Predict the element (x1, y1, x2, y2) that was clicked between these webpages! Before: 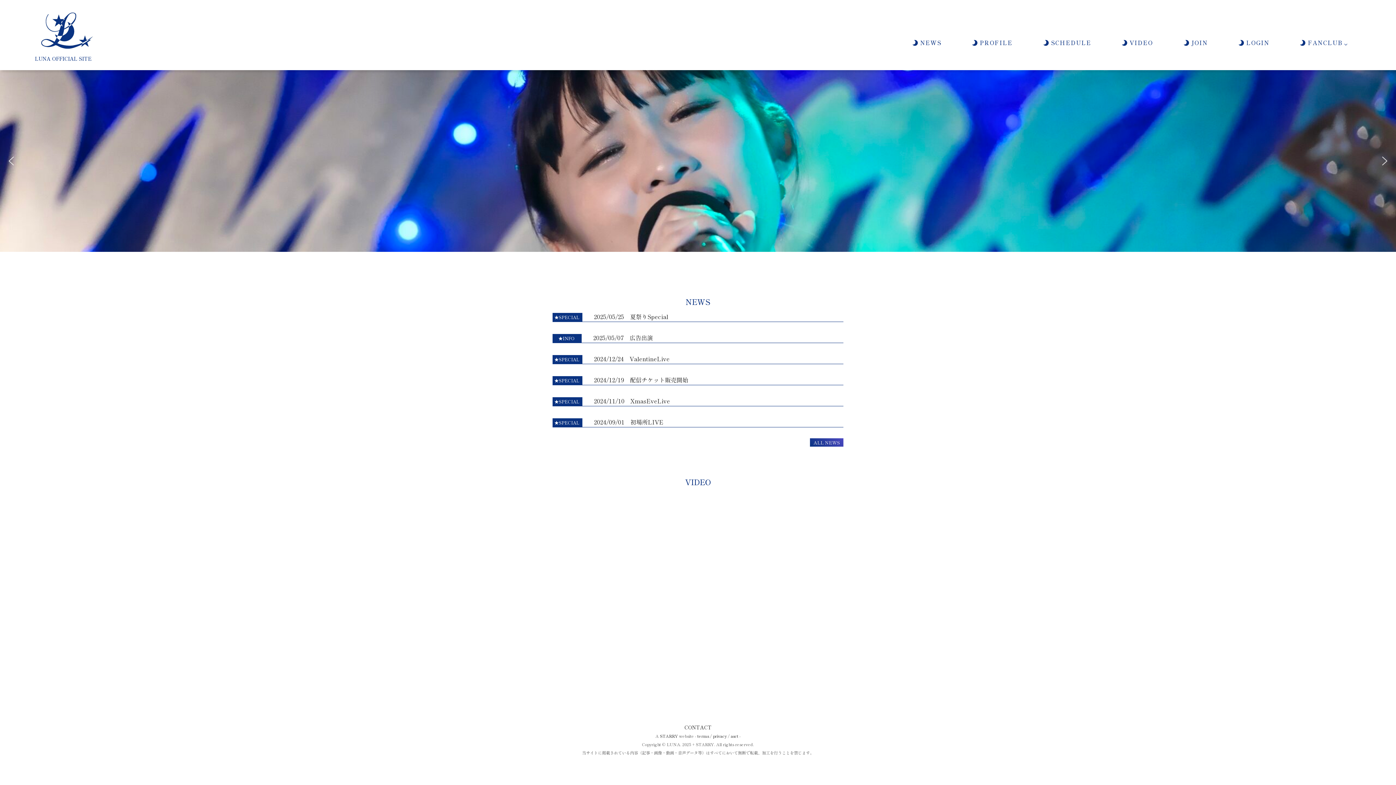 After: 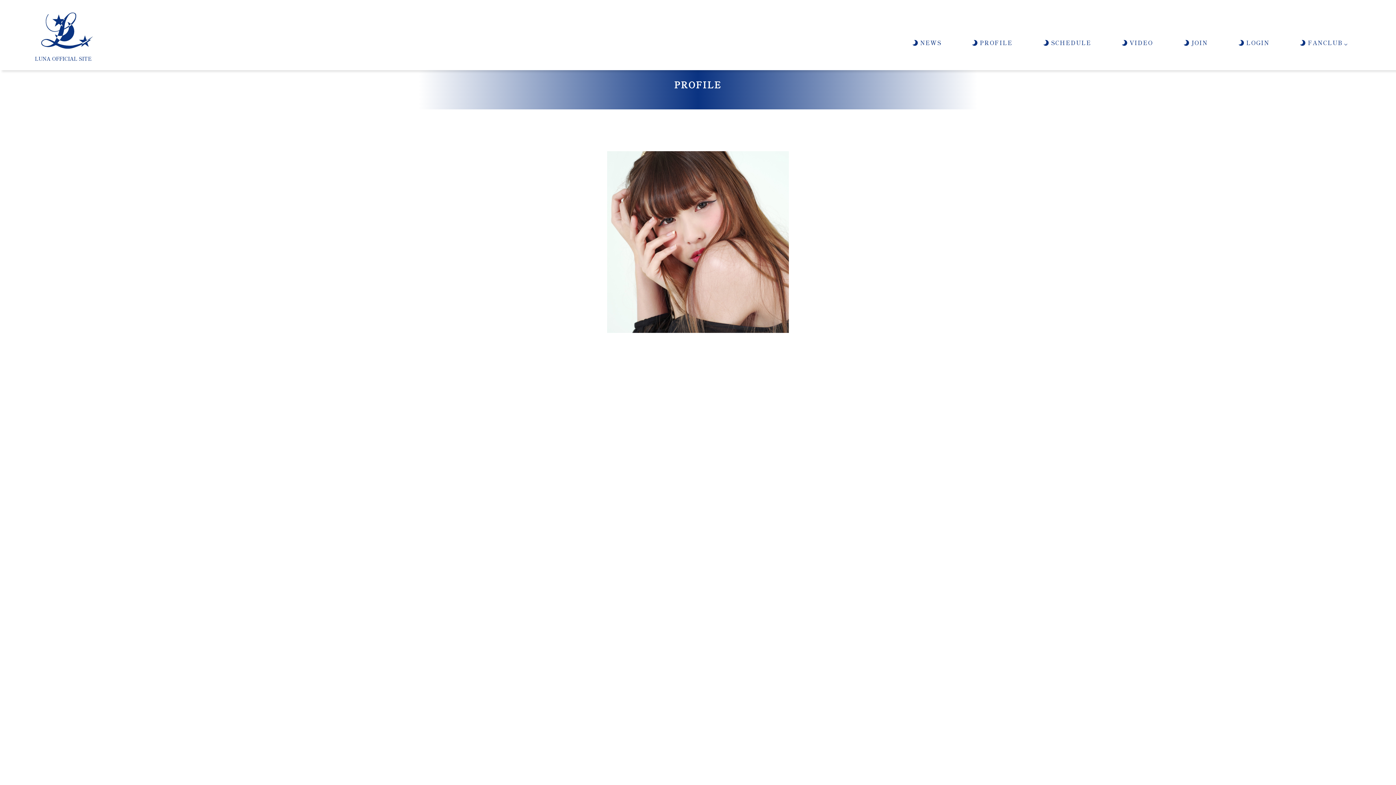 Action: bbox: (971, 38, 1012, 46) label:  PROFILE